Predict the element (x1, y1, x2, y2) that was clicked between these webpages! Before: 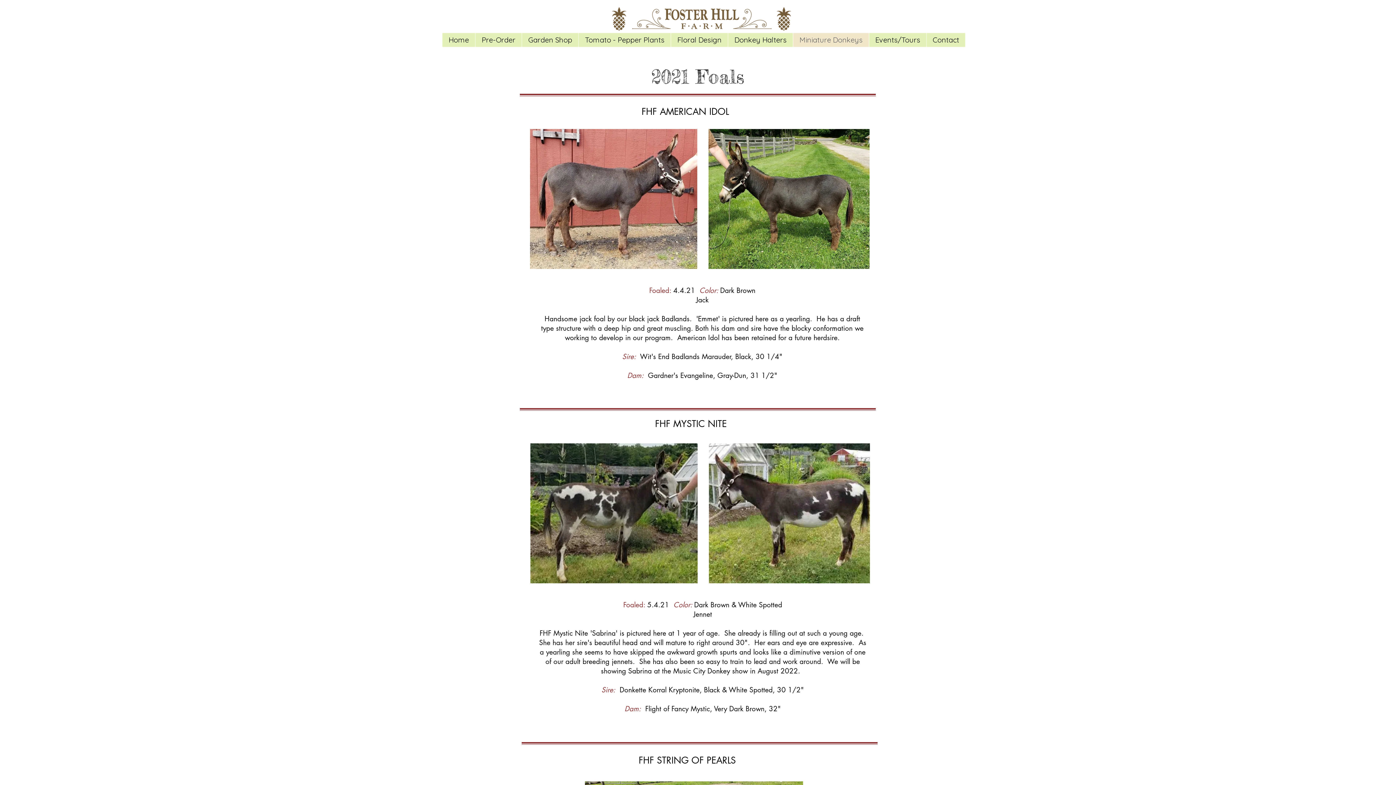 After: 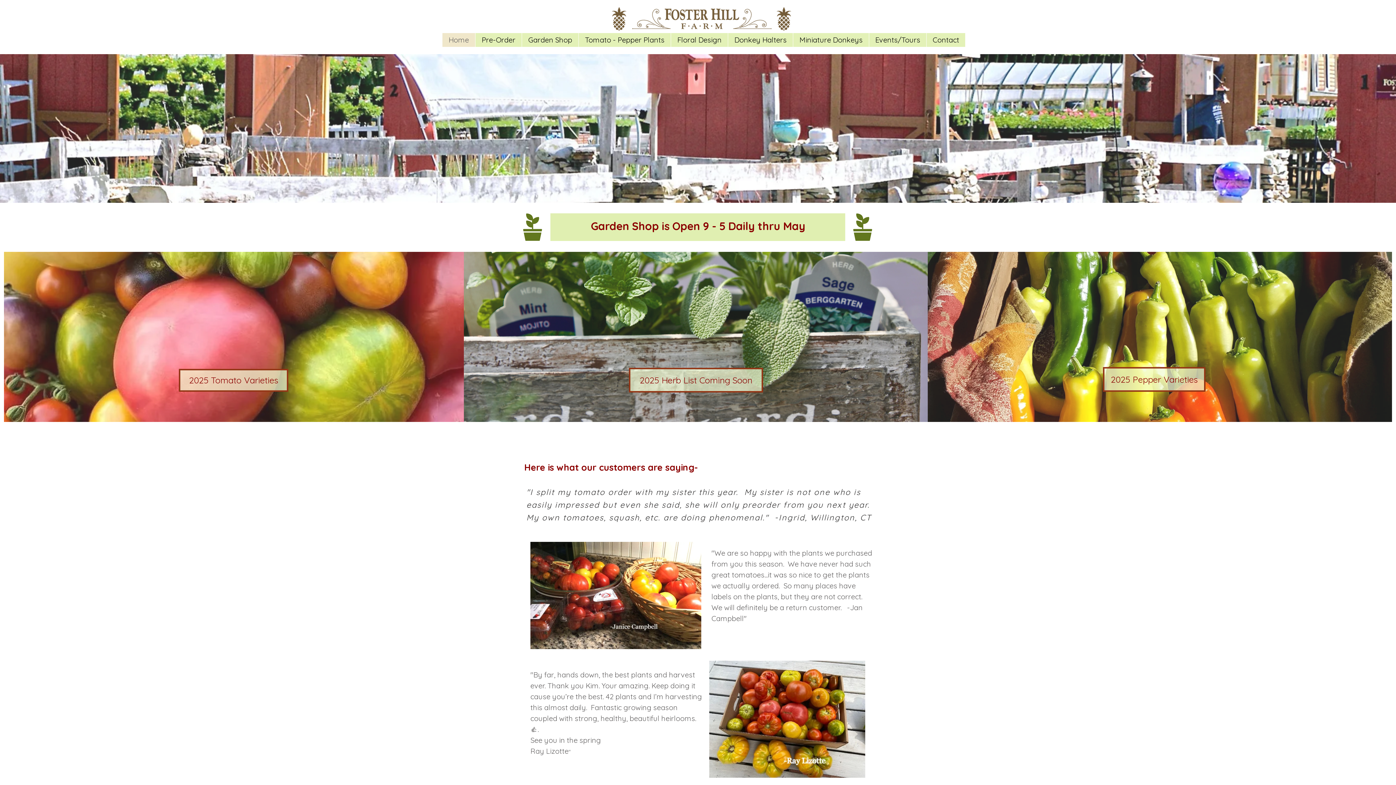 Action: label: Home bbox: (442, 33, 475, 46)